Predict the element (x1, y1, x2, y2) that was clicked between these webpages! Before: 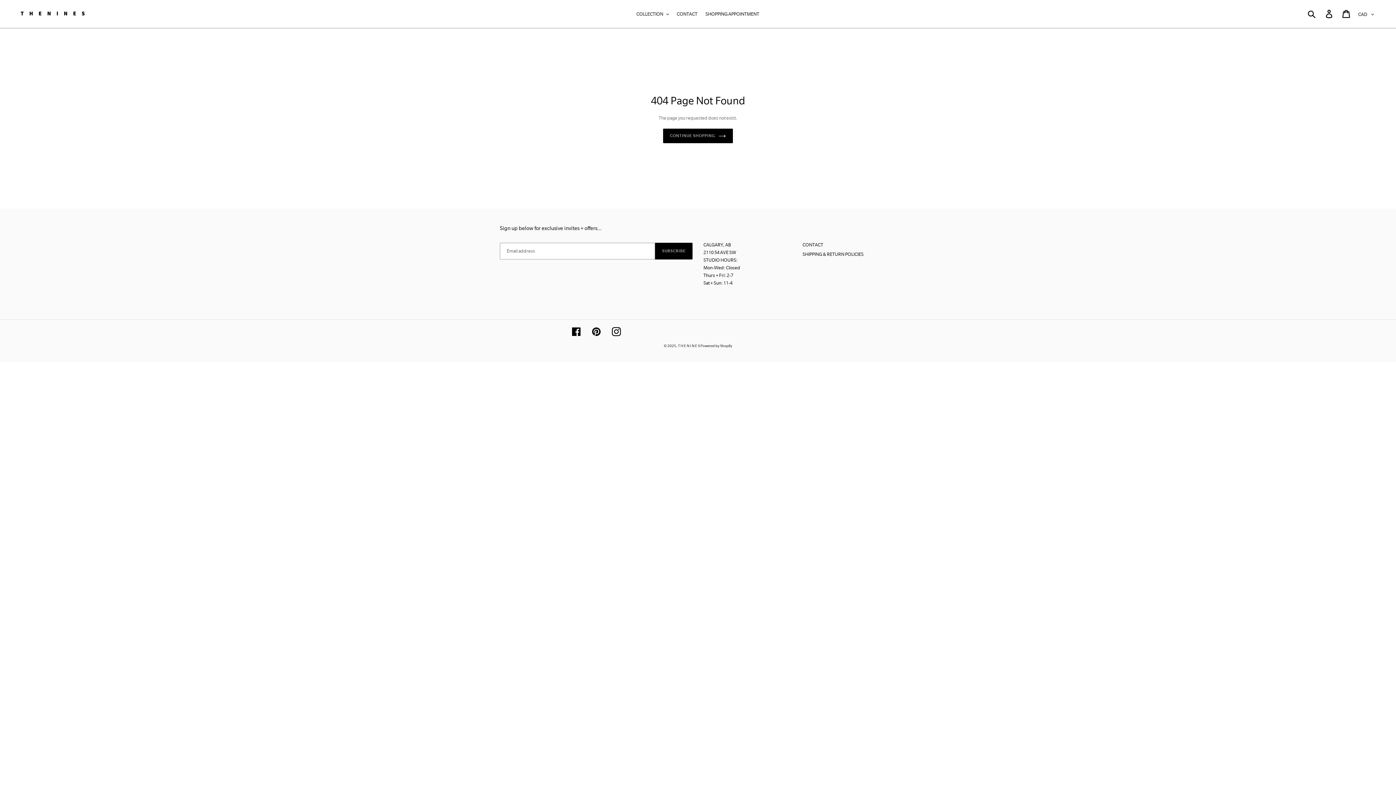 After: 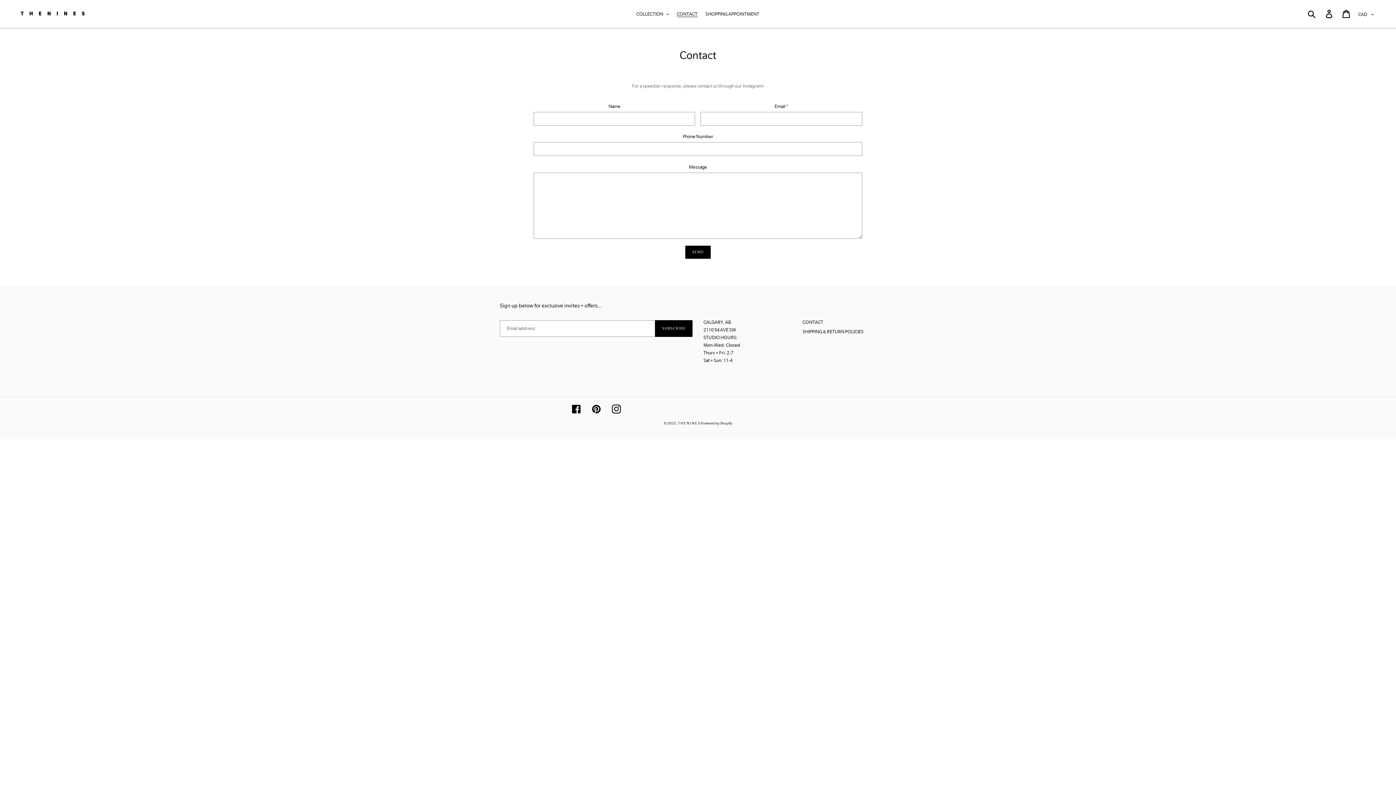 Action: bbox: (673, 9, 701, 18) label: CONTACT